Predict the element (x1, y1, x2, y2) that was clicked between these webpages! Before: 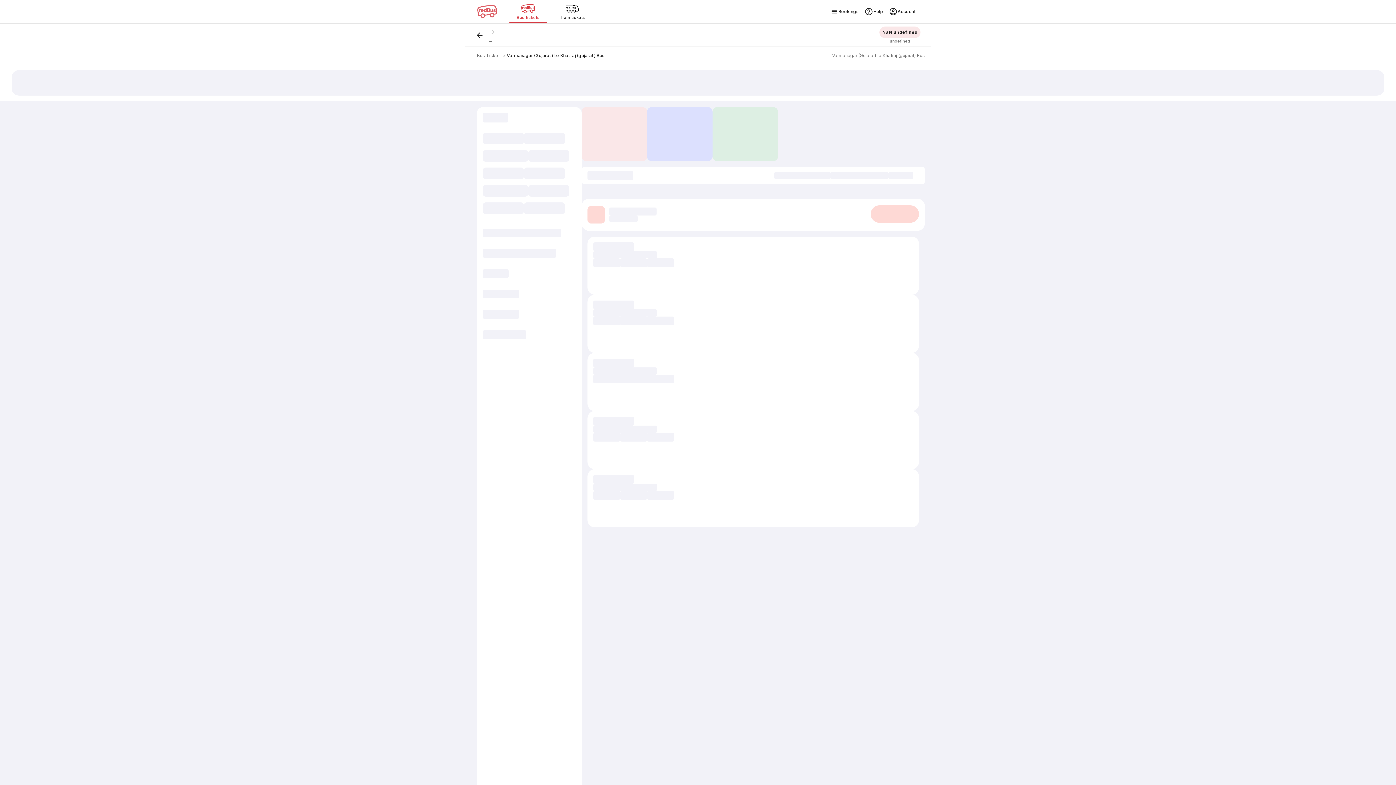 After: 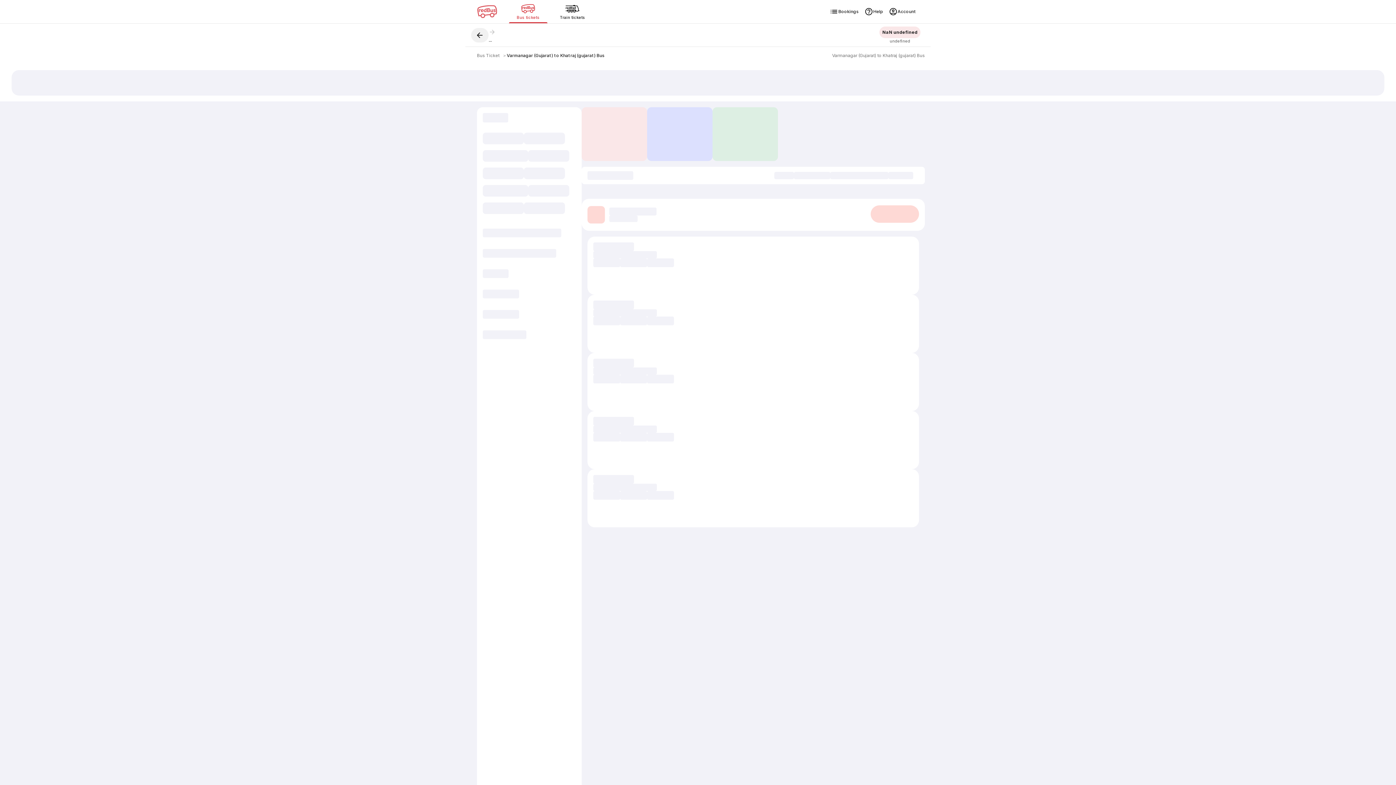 Action: bbox: (471, 27, 488, 42)